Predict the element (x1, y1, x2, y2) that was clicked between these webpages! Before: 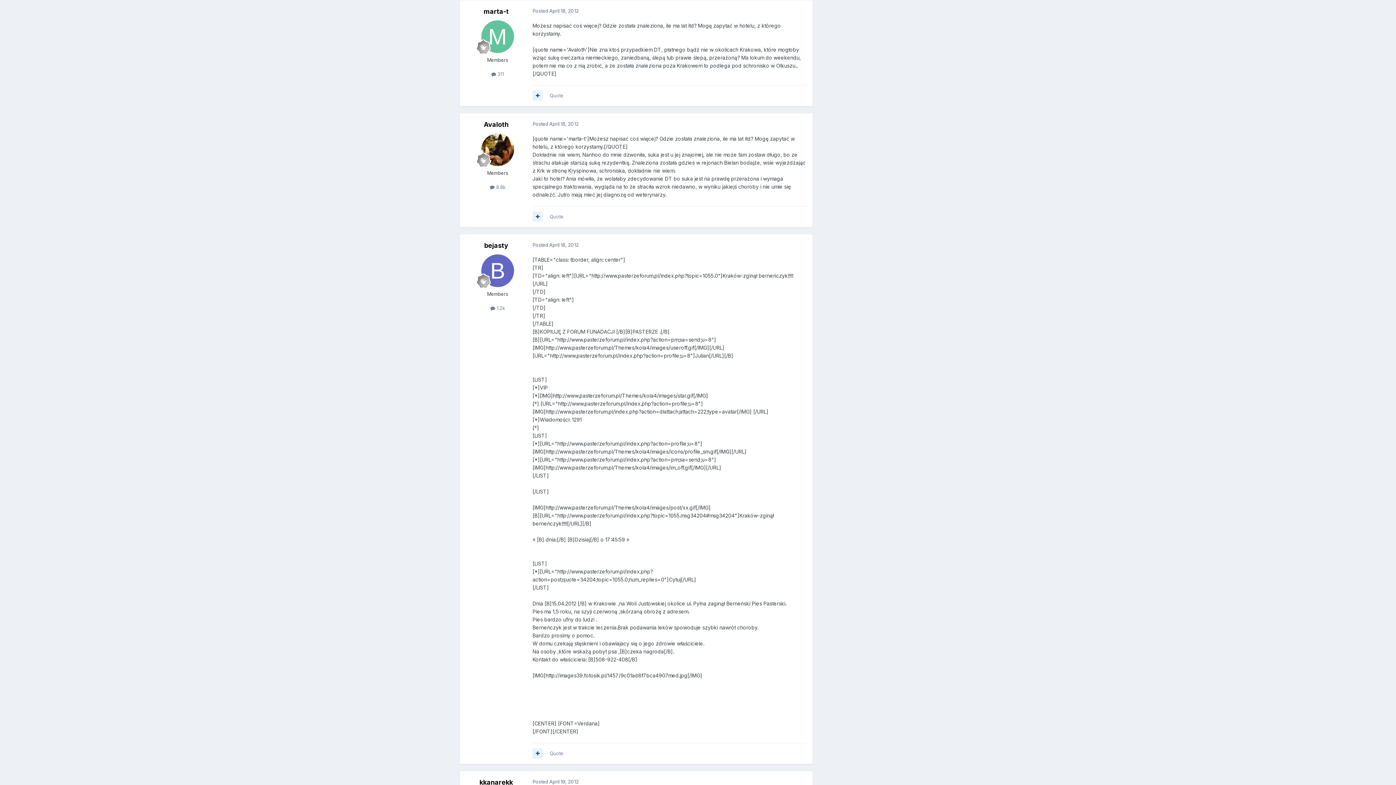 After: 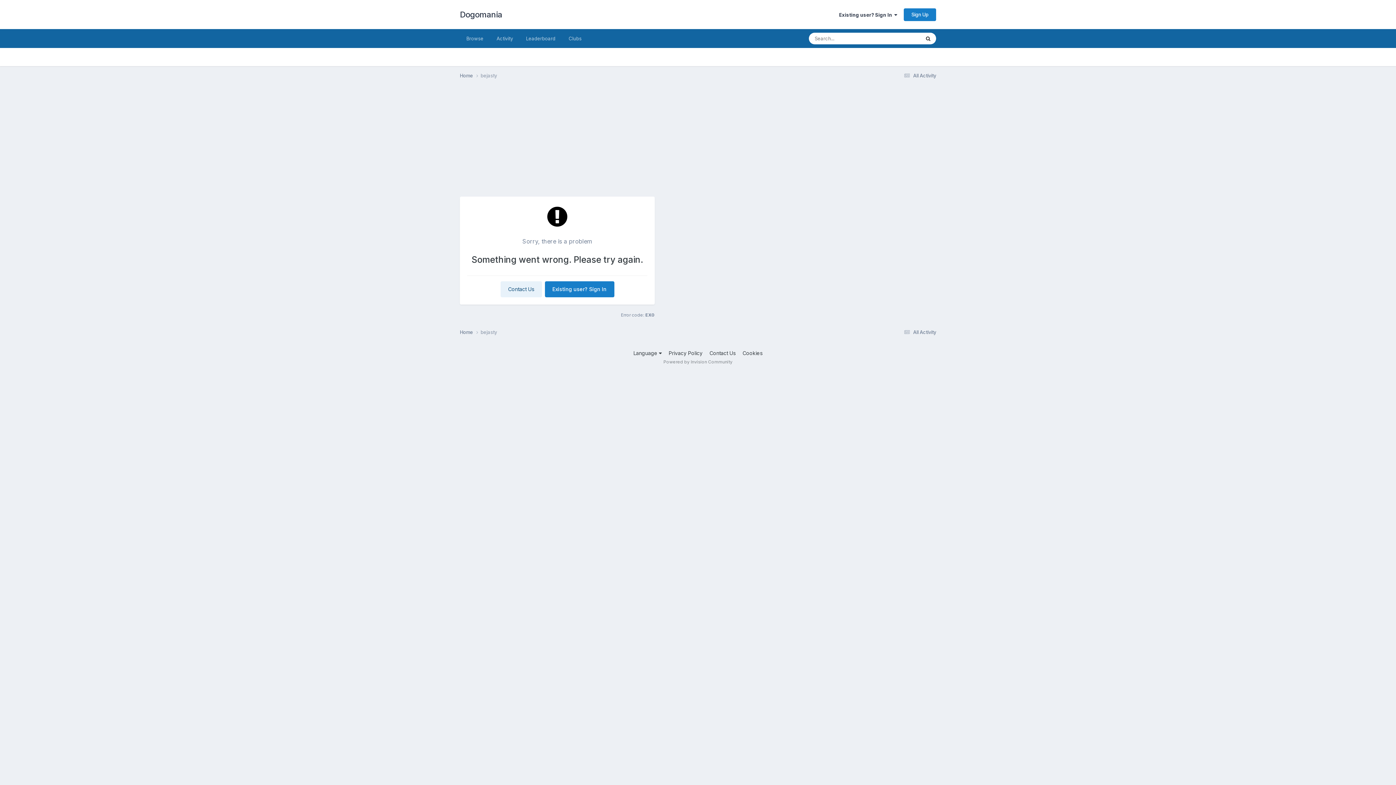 Action: label:  1.2k bbox: (490, 305, 505, 311)